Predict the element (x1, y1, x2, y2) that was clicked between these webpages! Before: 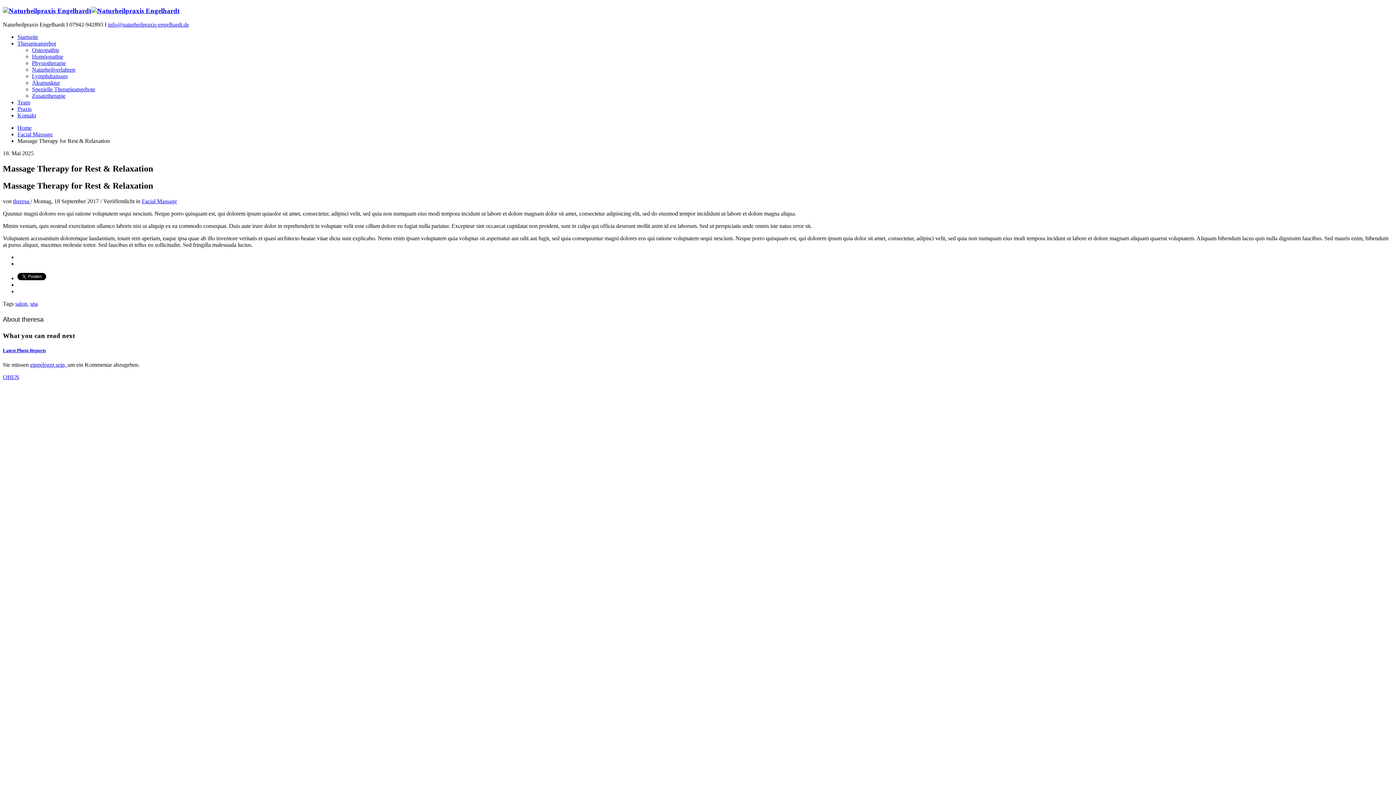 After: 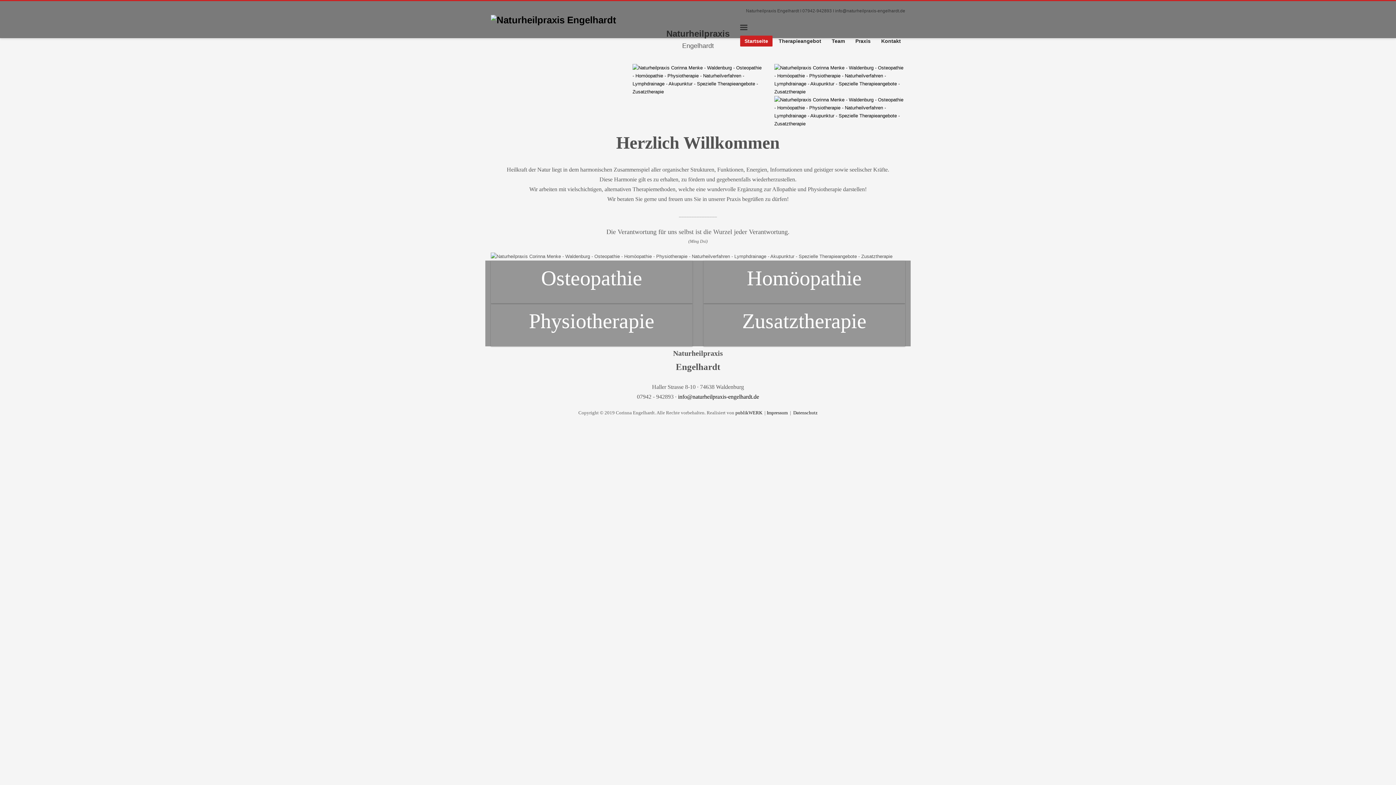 Action: bbox: (2, 6, 179, 14)